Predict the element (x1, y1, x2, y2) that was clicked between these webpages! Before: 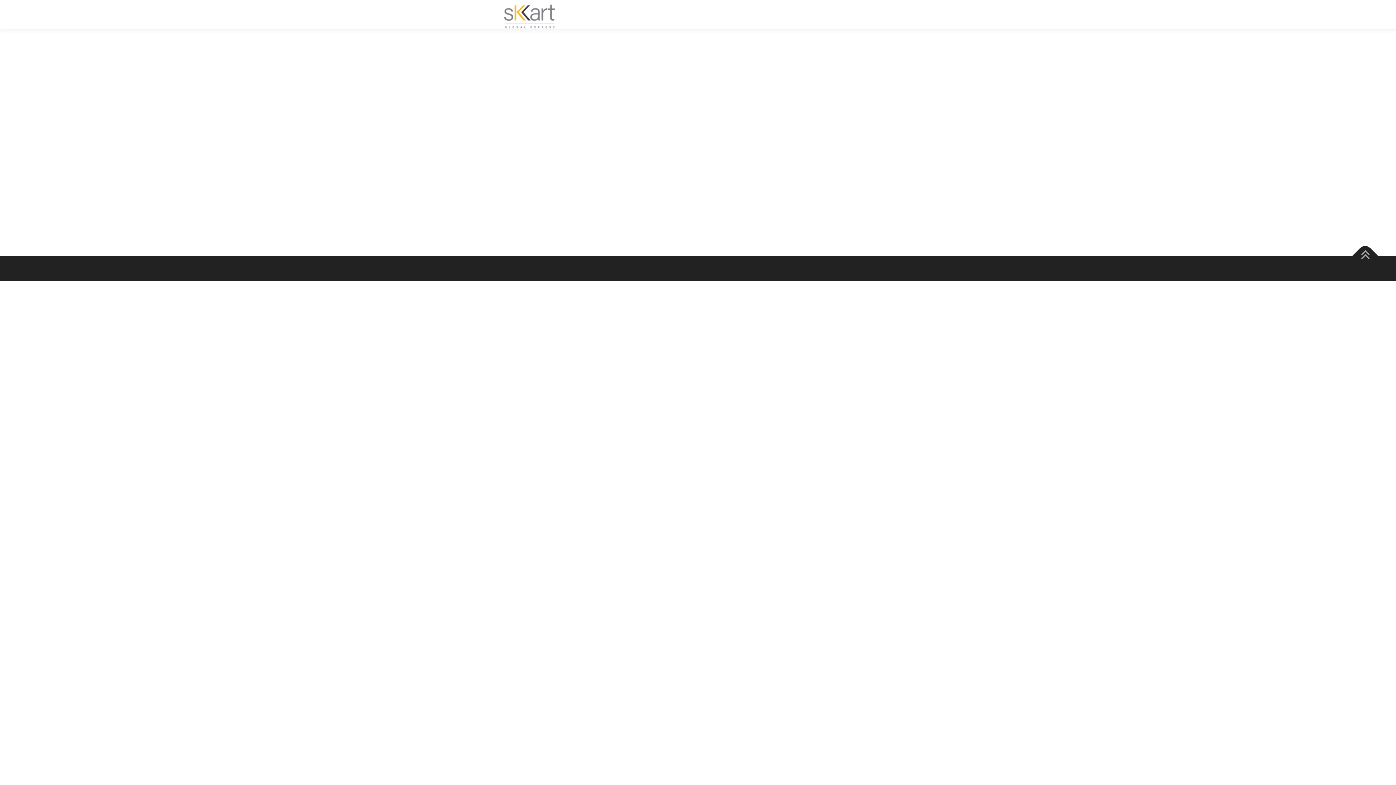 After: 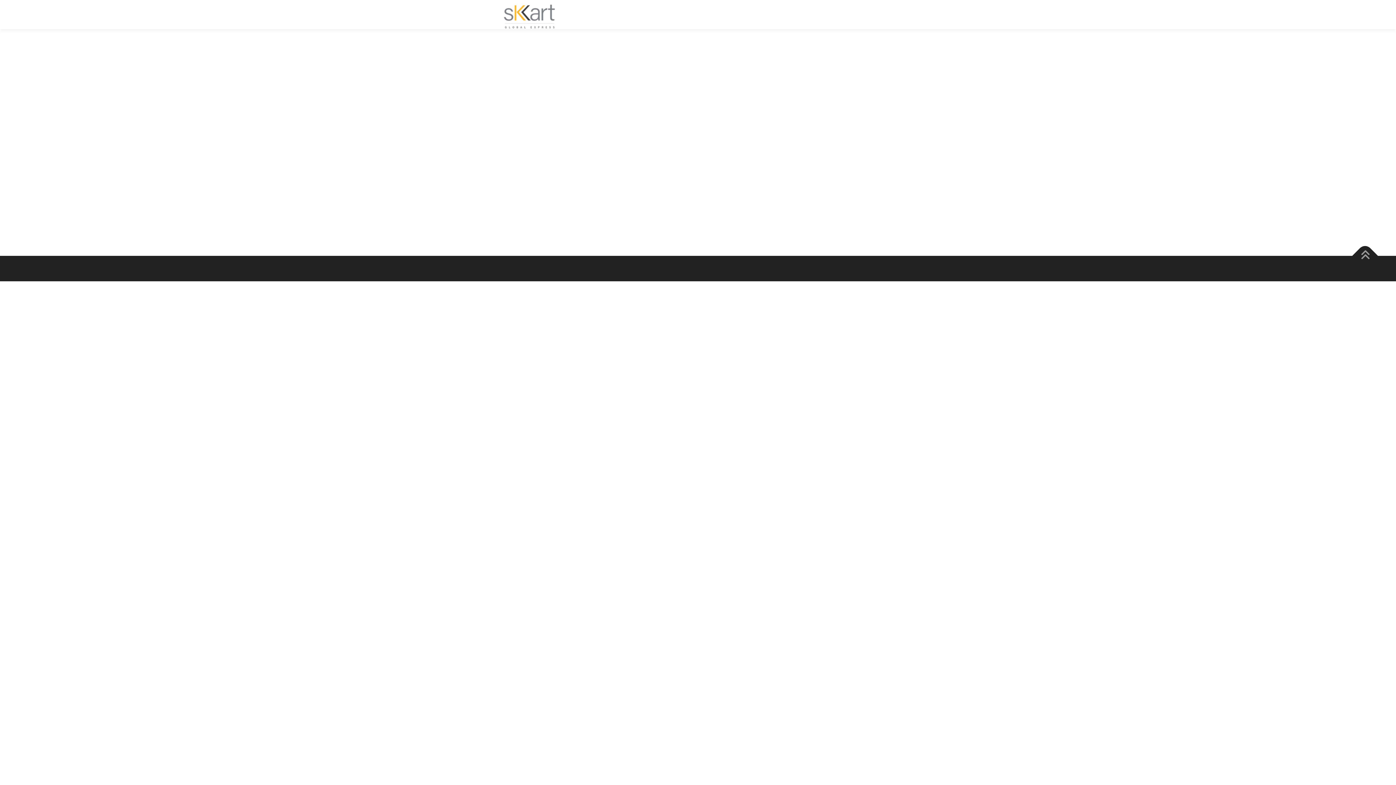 Action: bbox: (496, 11, 561, 16)